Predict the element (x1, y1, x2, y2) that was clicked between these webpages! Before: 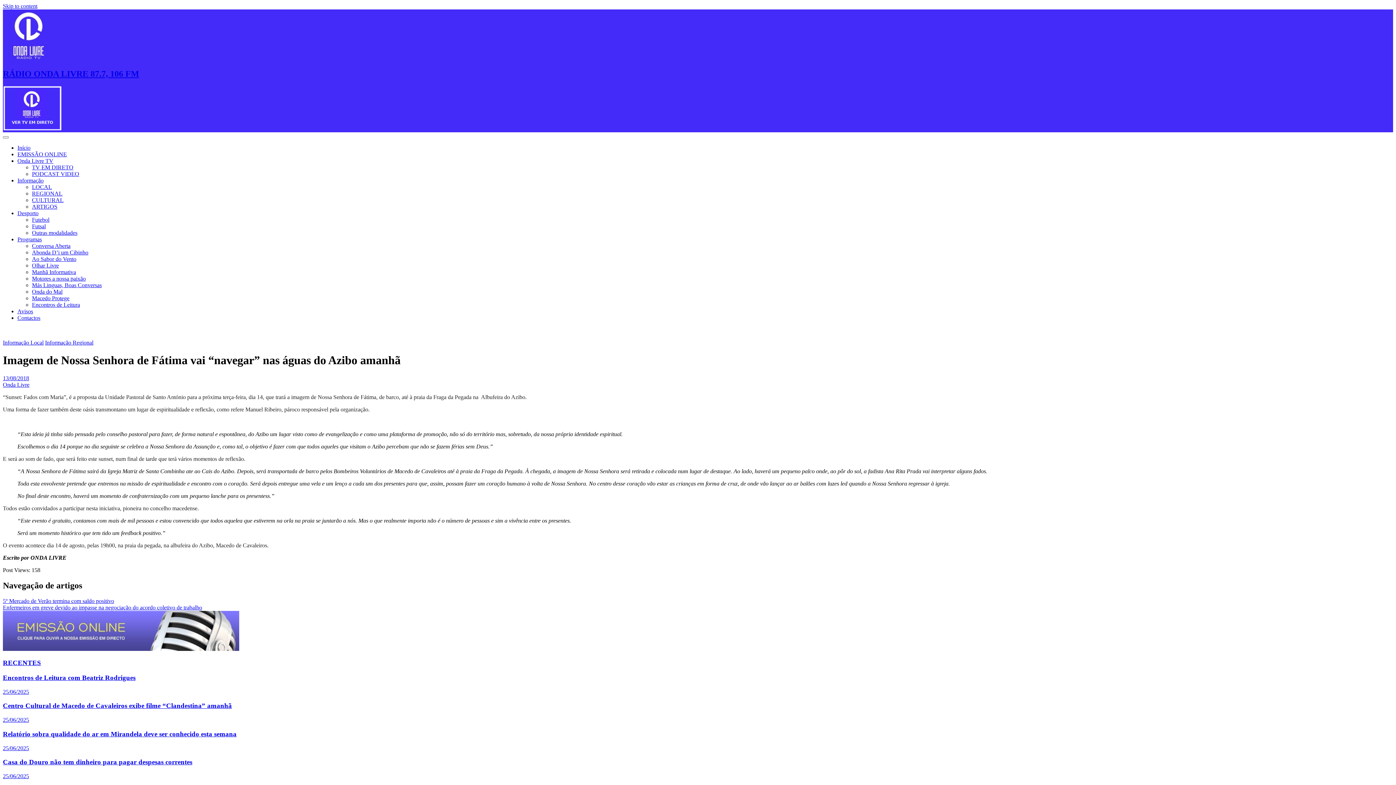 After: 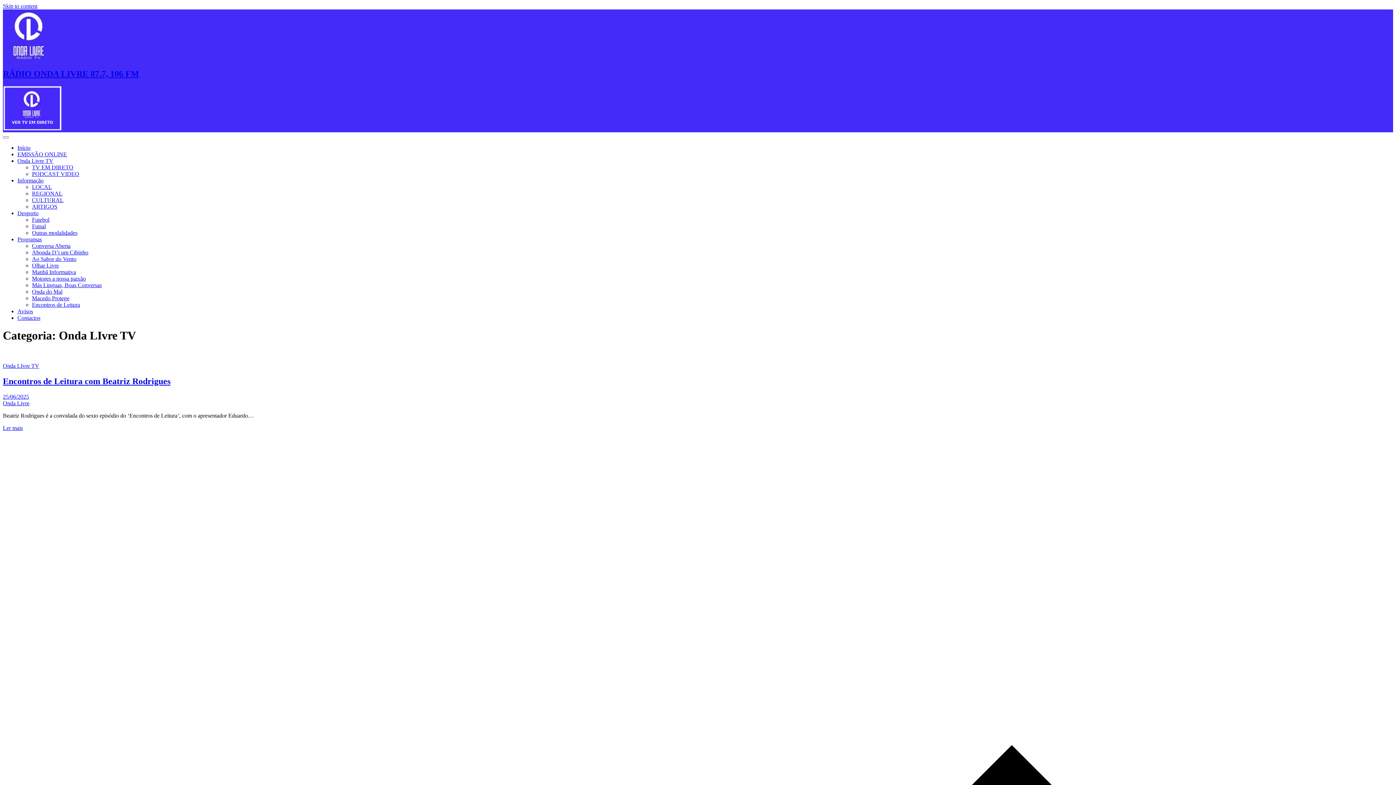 Action: bbox: (32, 170, 79, 177) label: PODCAST VIDEO